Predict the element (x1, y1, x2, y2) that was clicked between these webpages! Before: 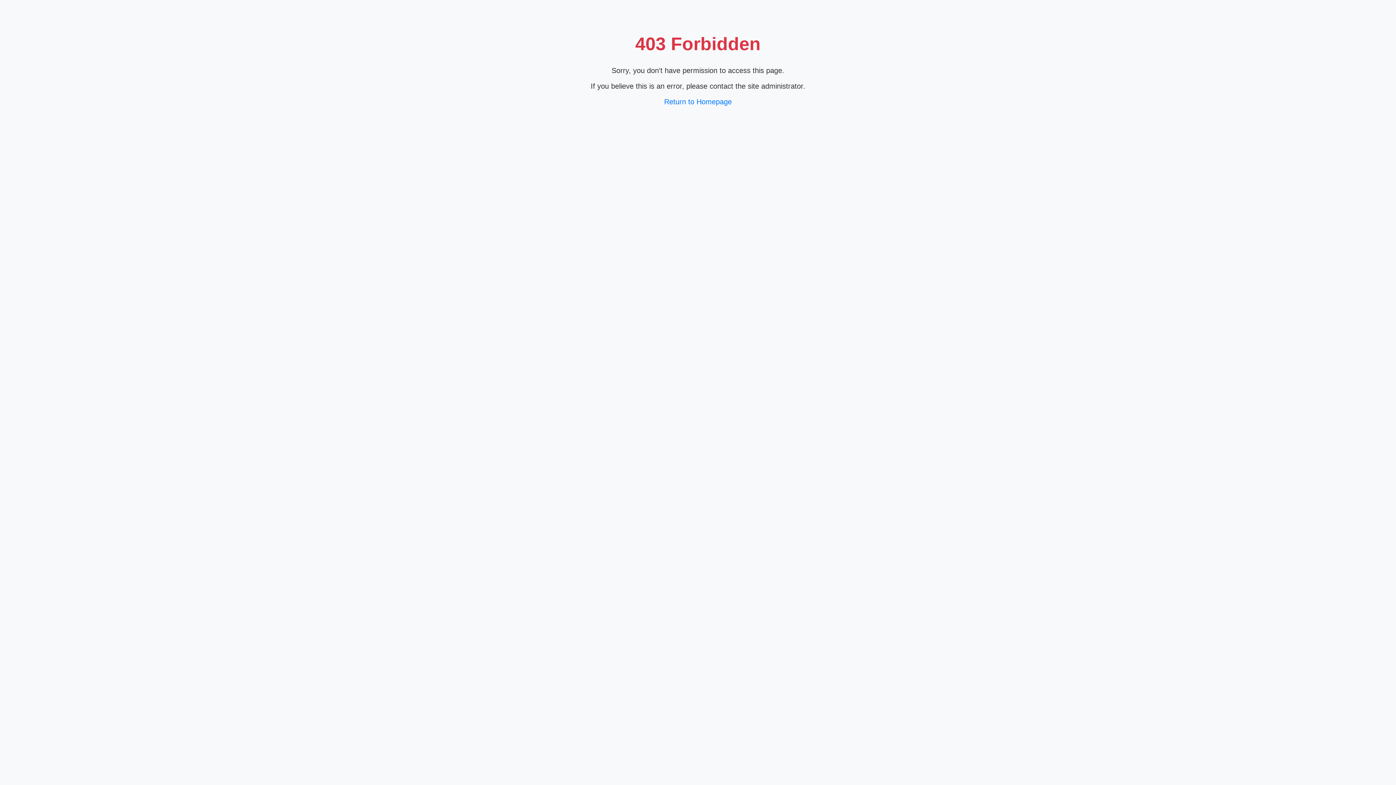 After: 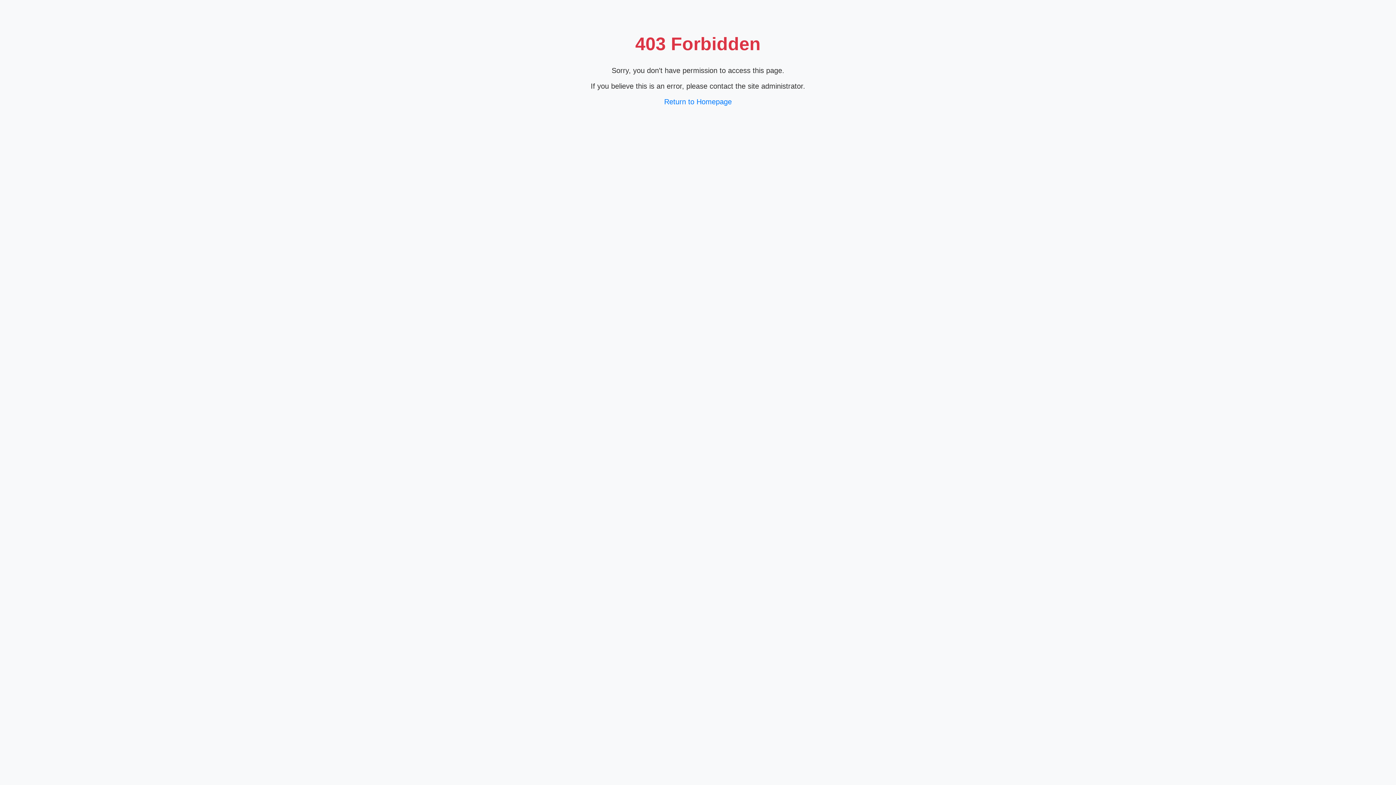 Action: bbox: (664, 97, 732, 105) label: Return to Homepage